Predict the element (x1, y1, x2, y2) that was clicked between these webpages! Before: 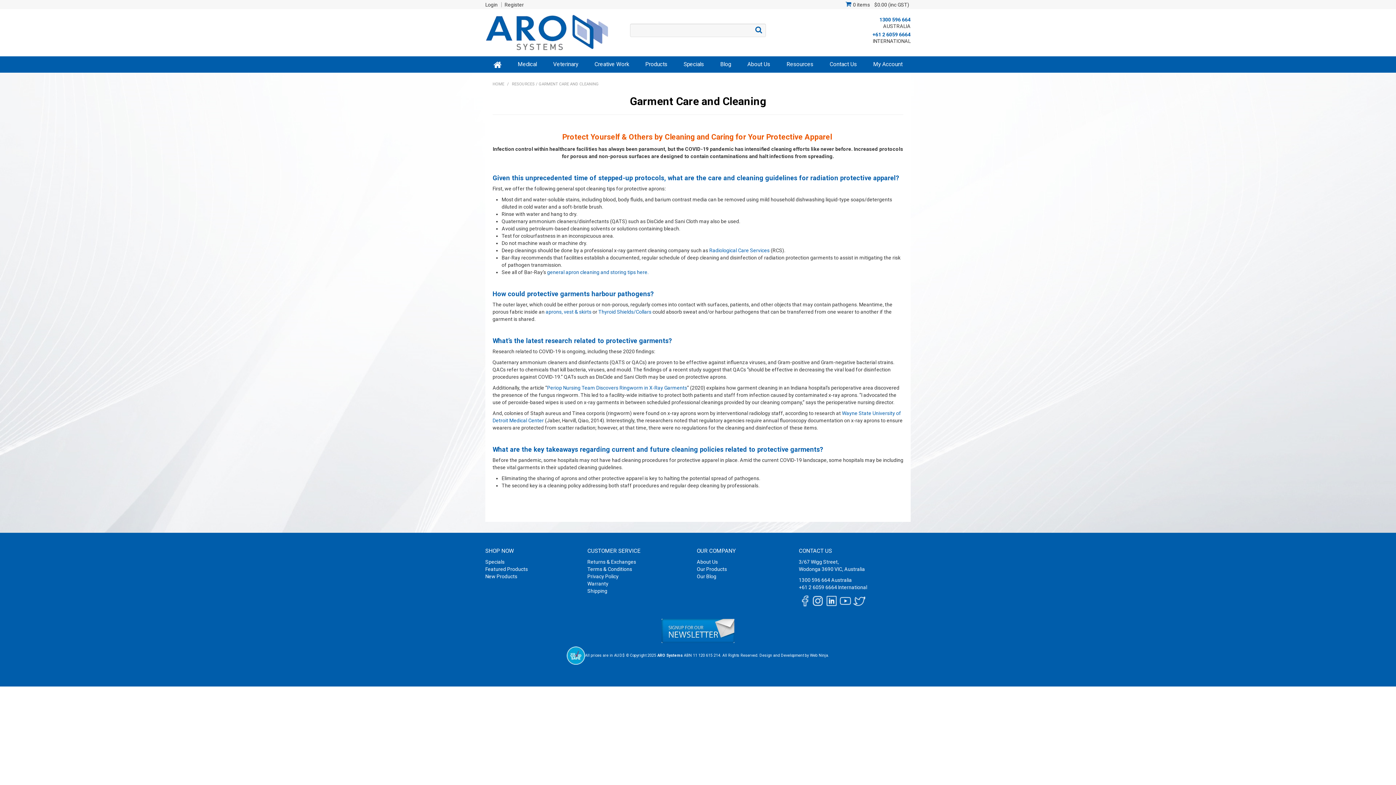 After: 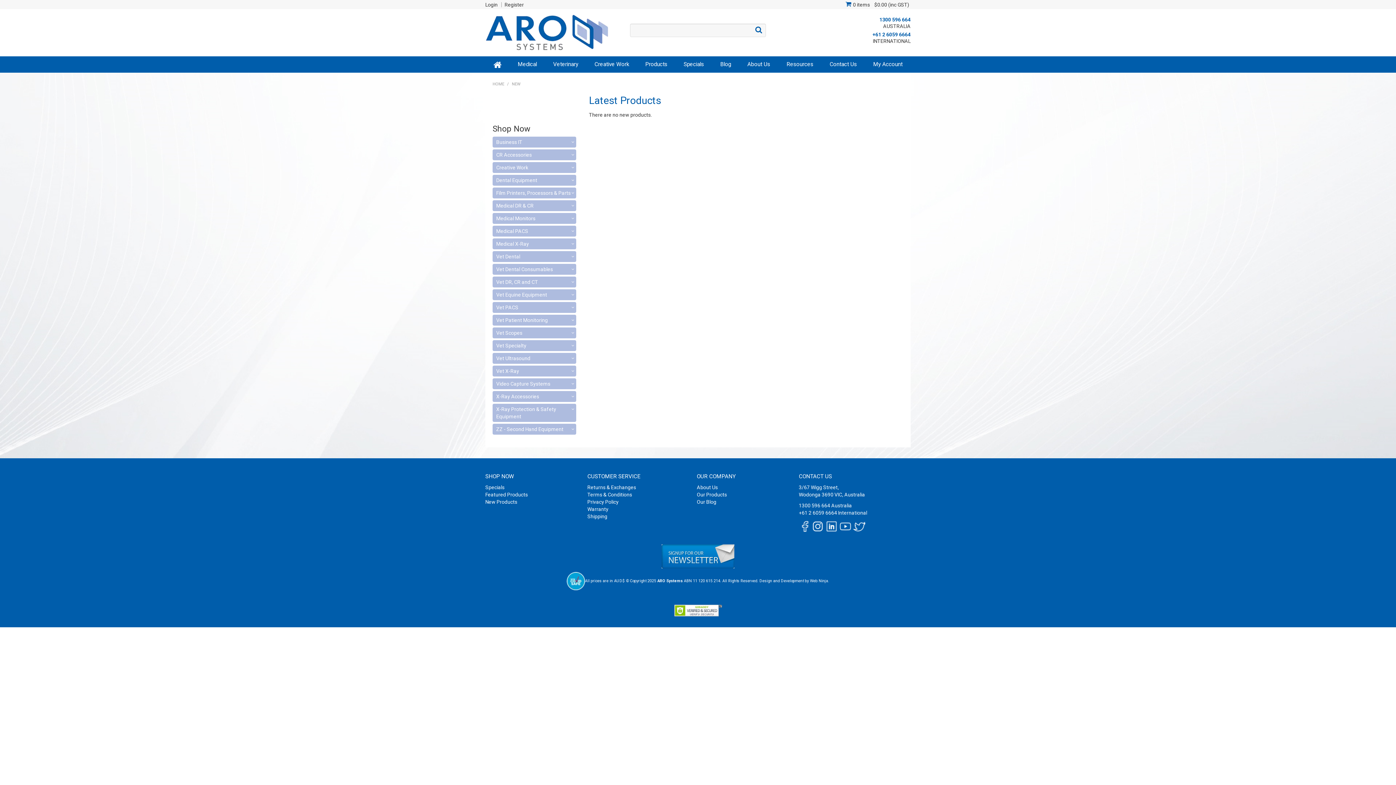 Action: bbox: (485, 573, 517, 579) label: New Products